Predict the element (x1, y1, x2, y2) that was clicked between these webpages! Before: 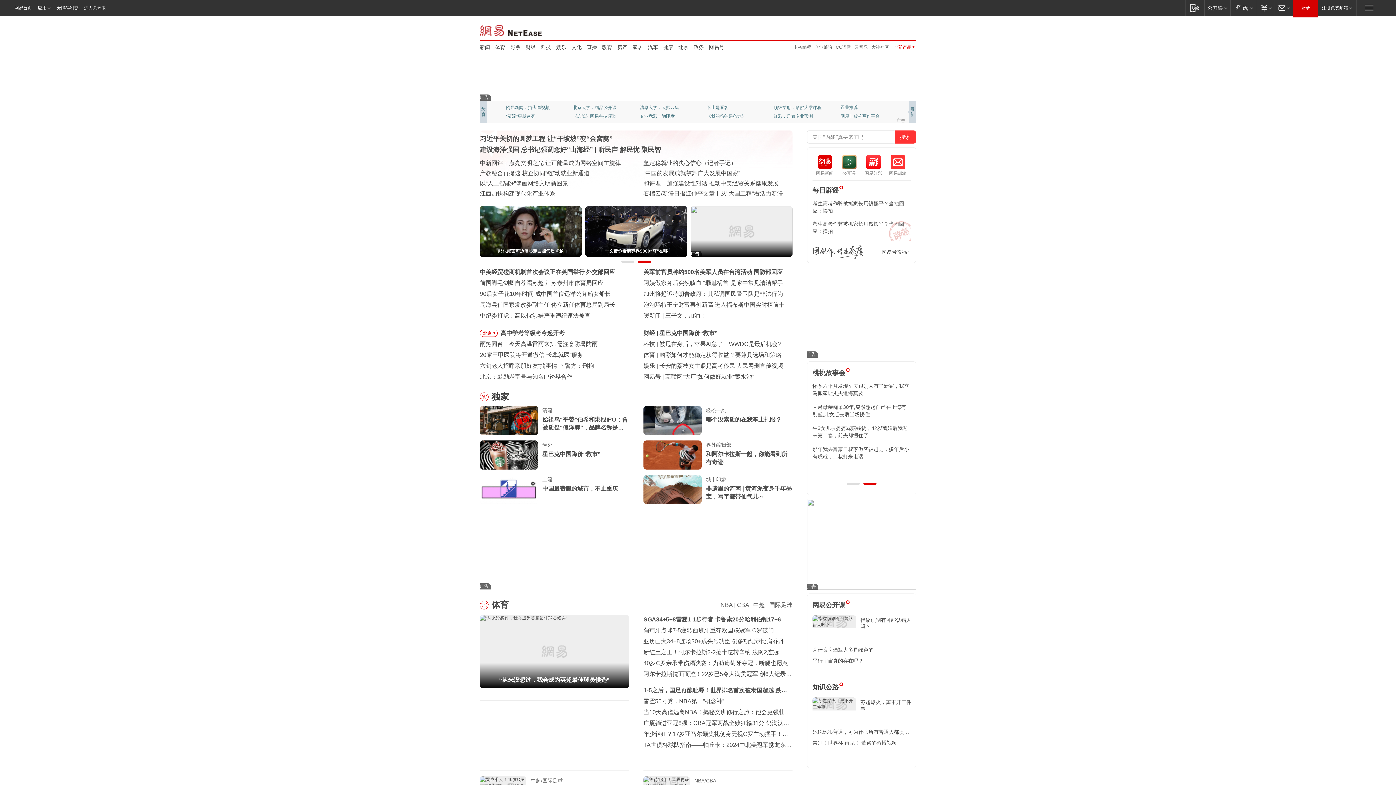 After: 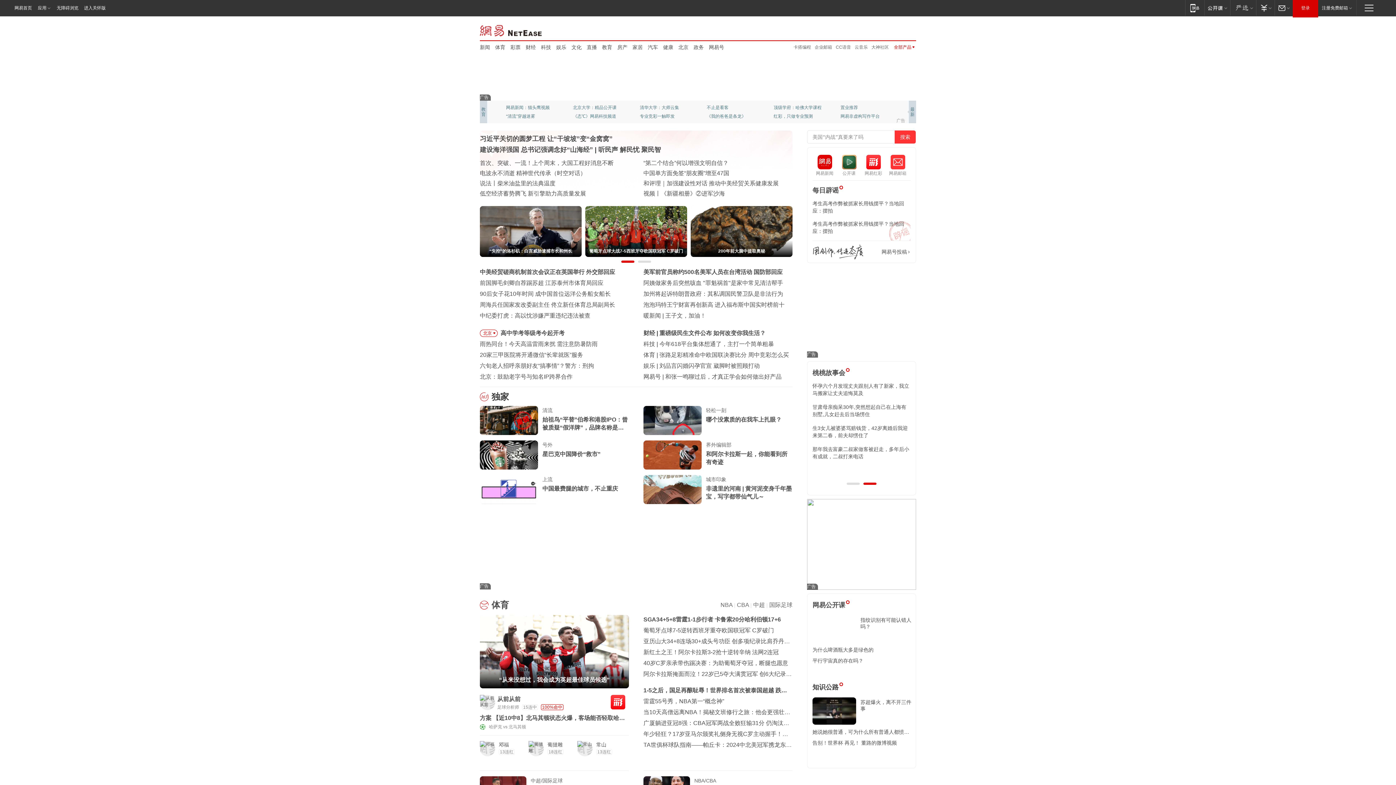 Action: bbox: (585, 206, 687, 257) label: 葡萄牙点球大战7-5西班牙夺欧国联冠军 C罗破门